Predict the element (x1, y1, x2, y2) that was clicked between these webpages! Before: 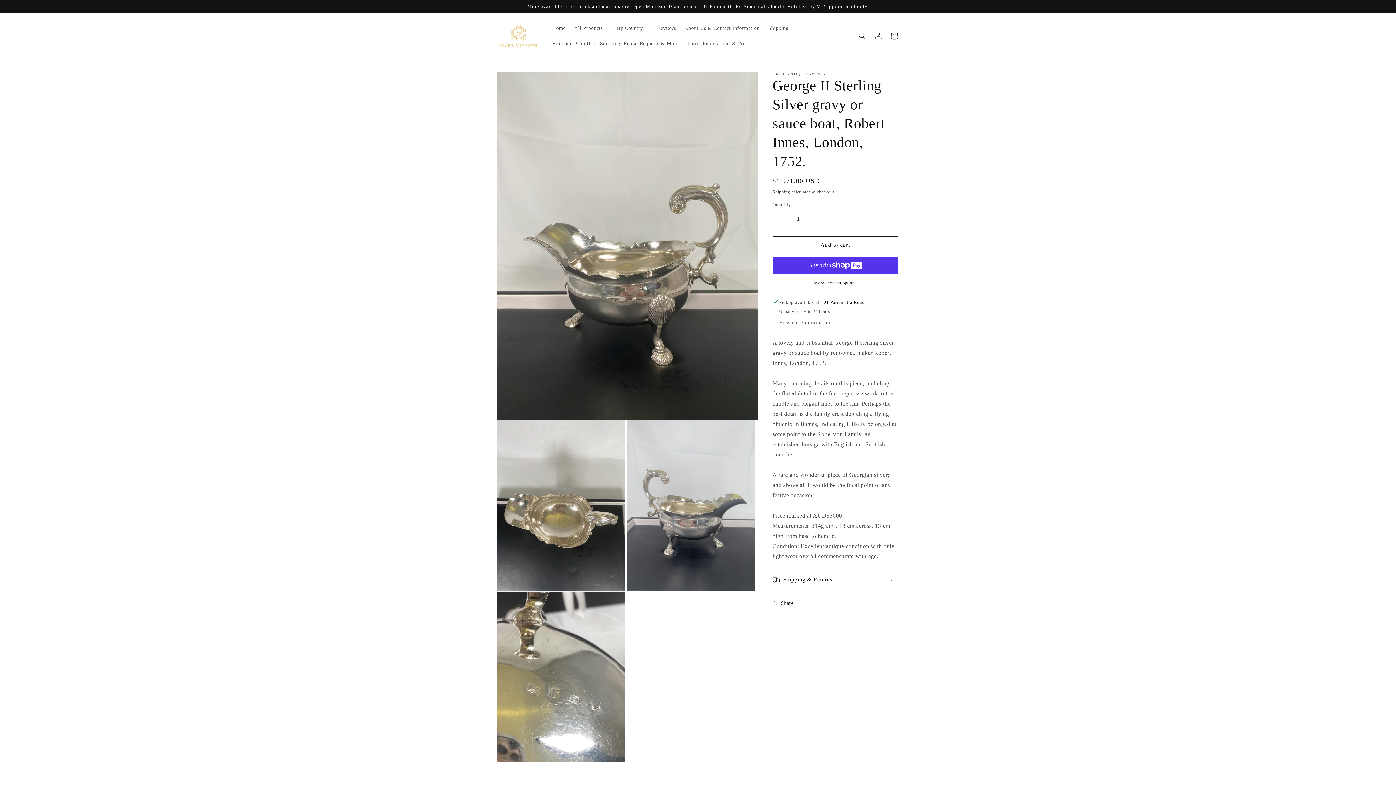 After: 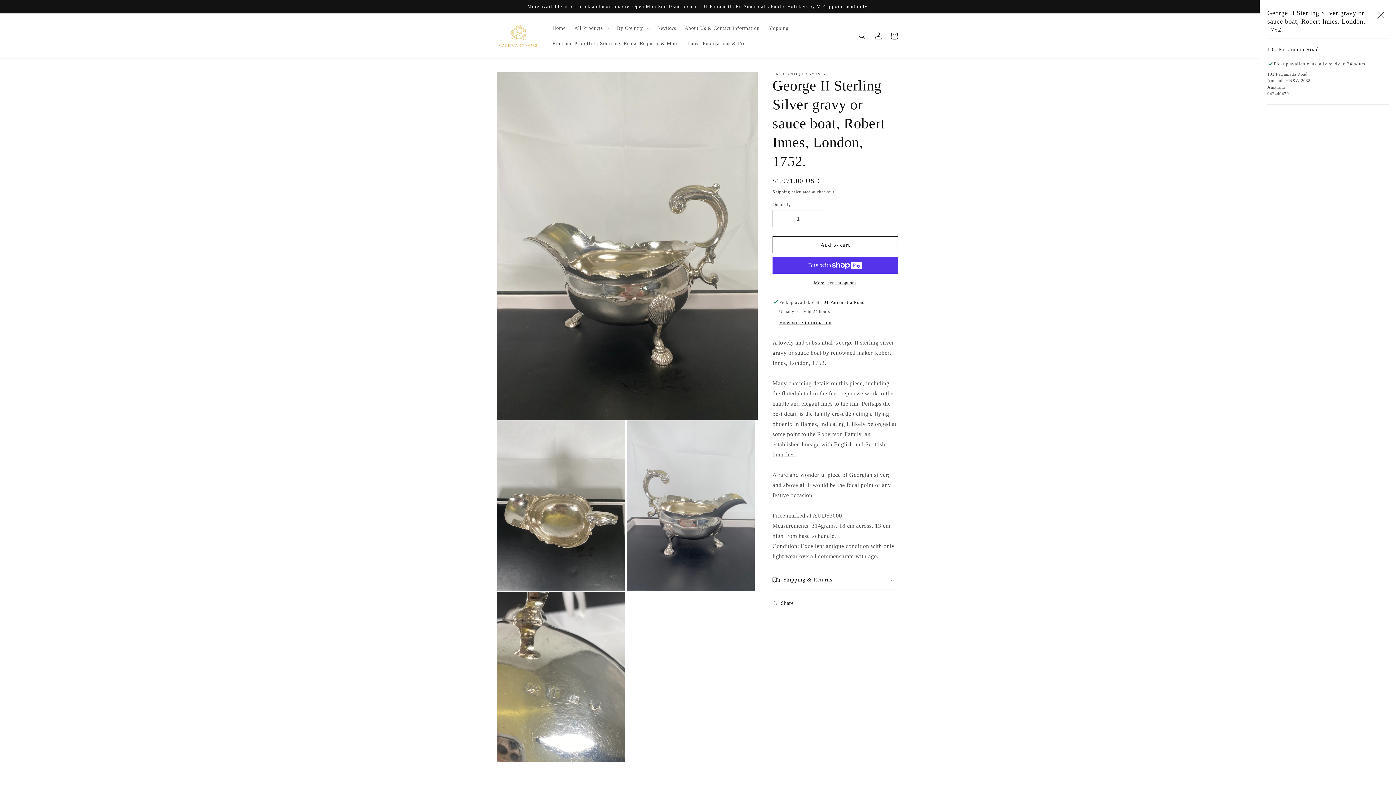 Action: label: View store information bbox: (779, 320, 831, 326)